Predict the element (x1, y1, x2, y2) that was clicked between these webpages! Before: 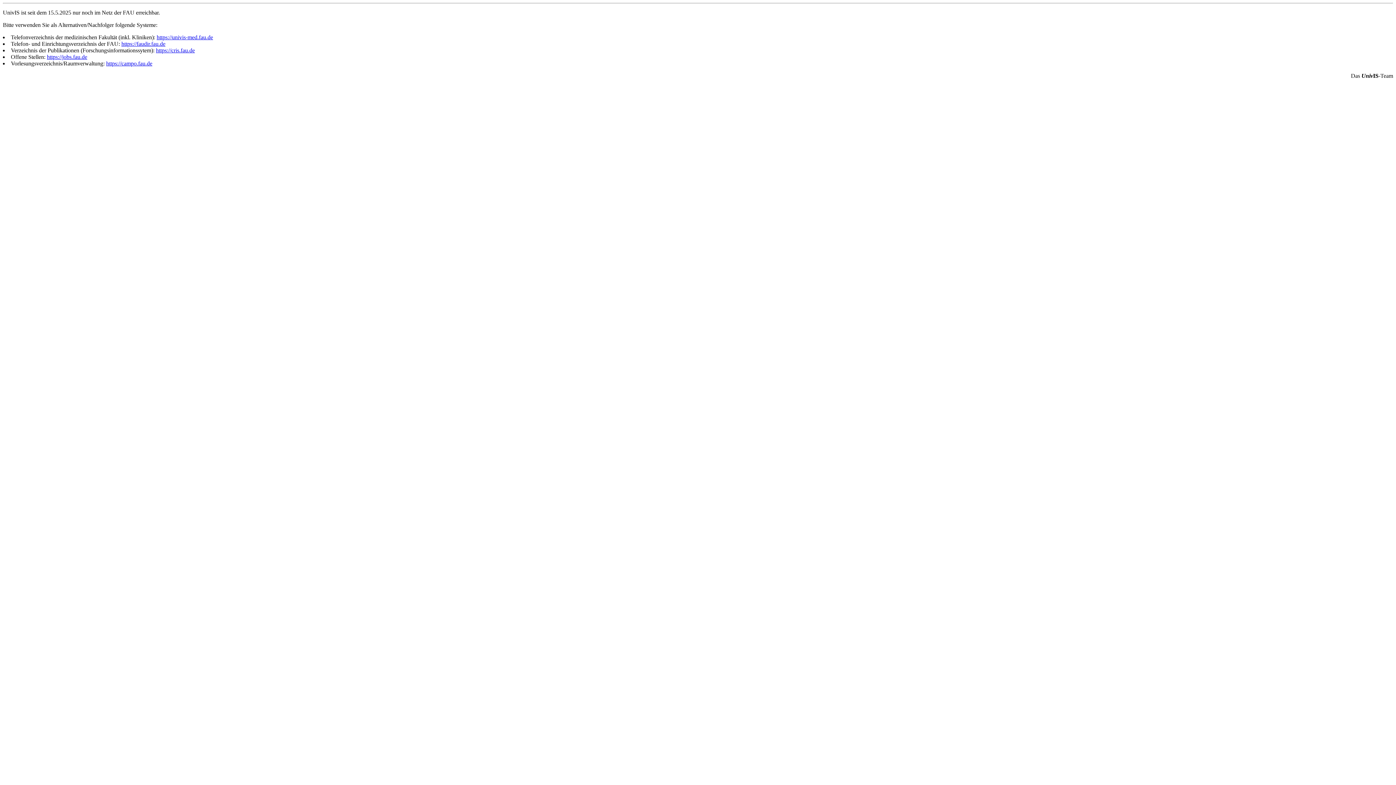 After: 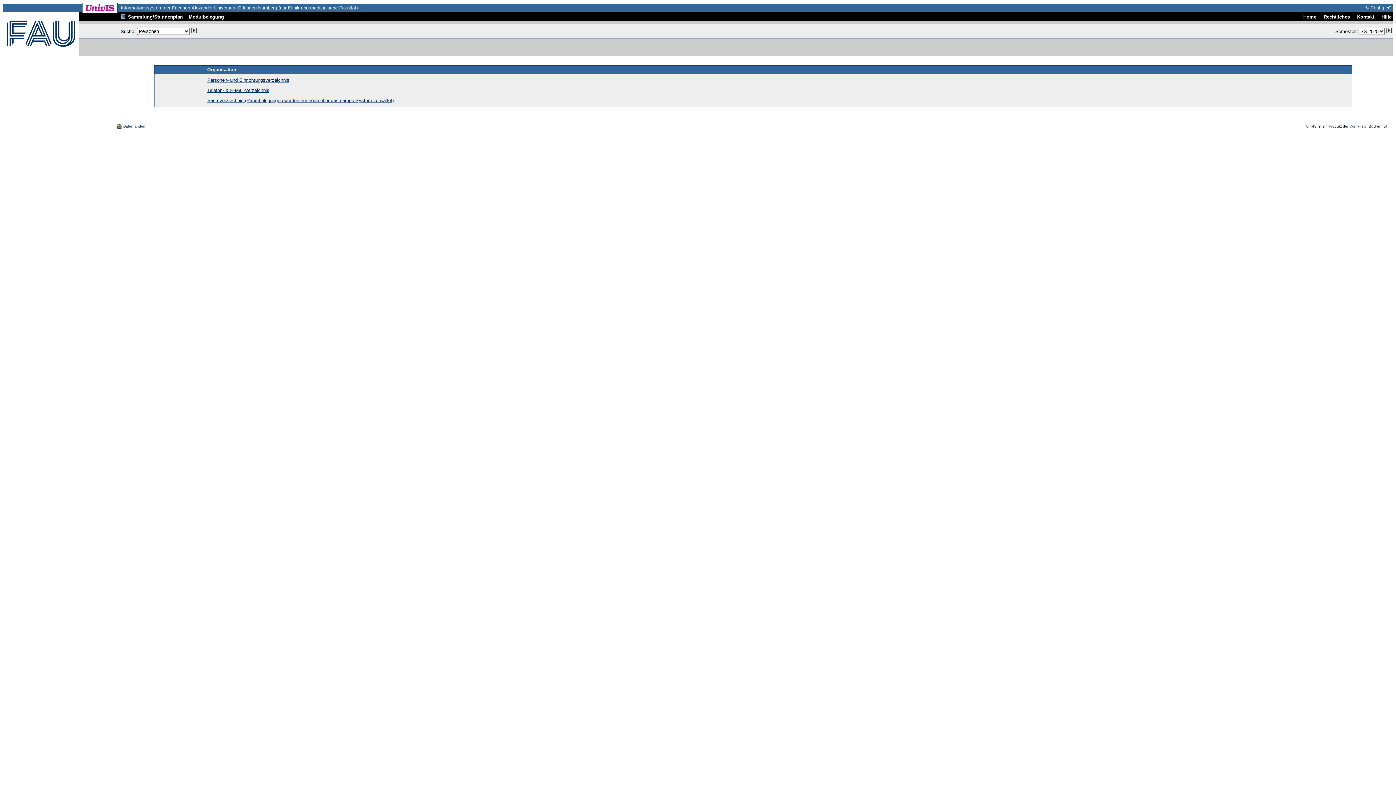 Action: bbox: (156, 34, 213, 40) label: https://univis-med.fau.de